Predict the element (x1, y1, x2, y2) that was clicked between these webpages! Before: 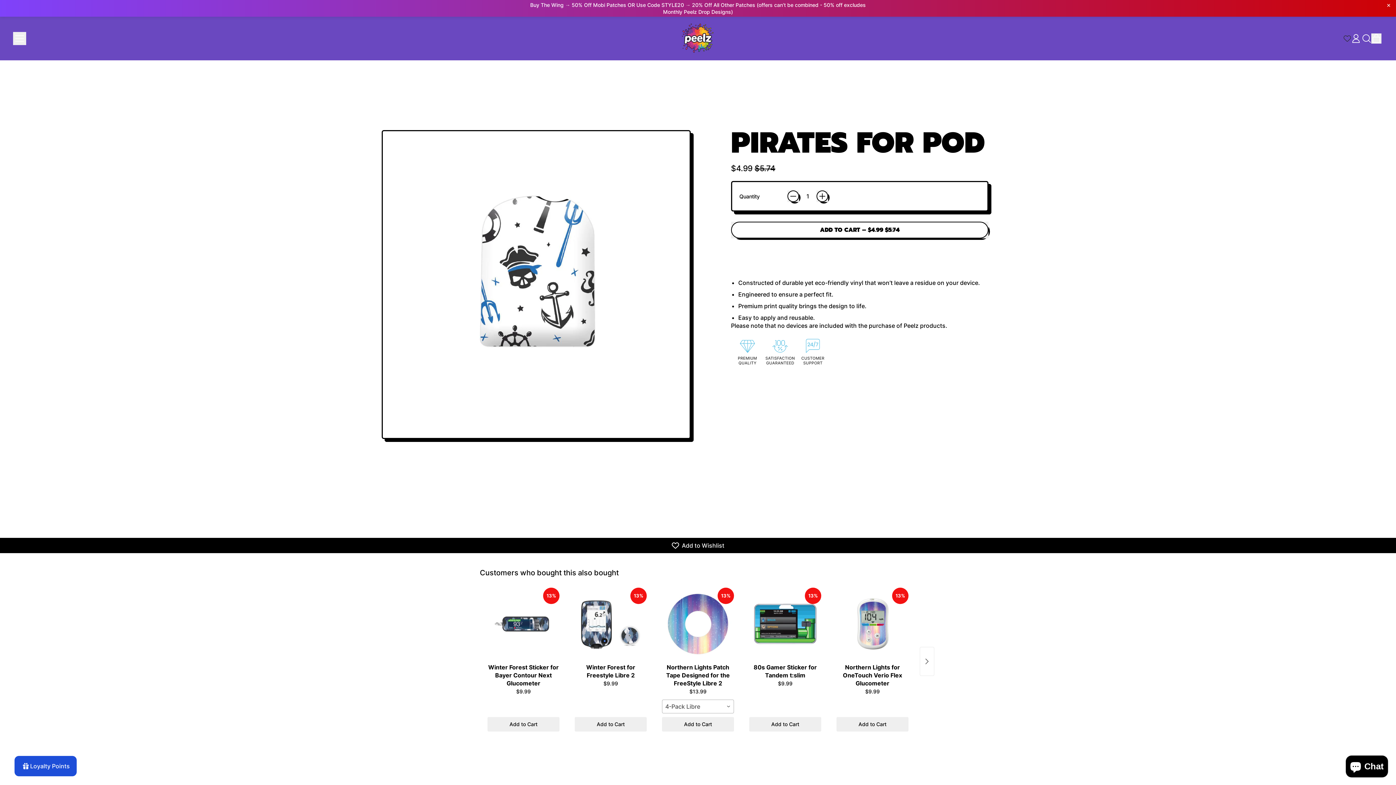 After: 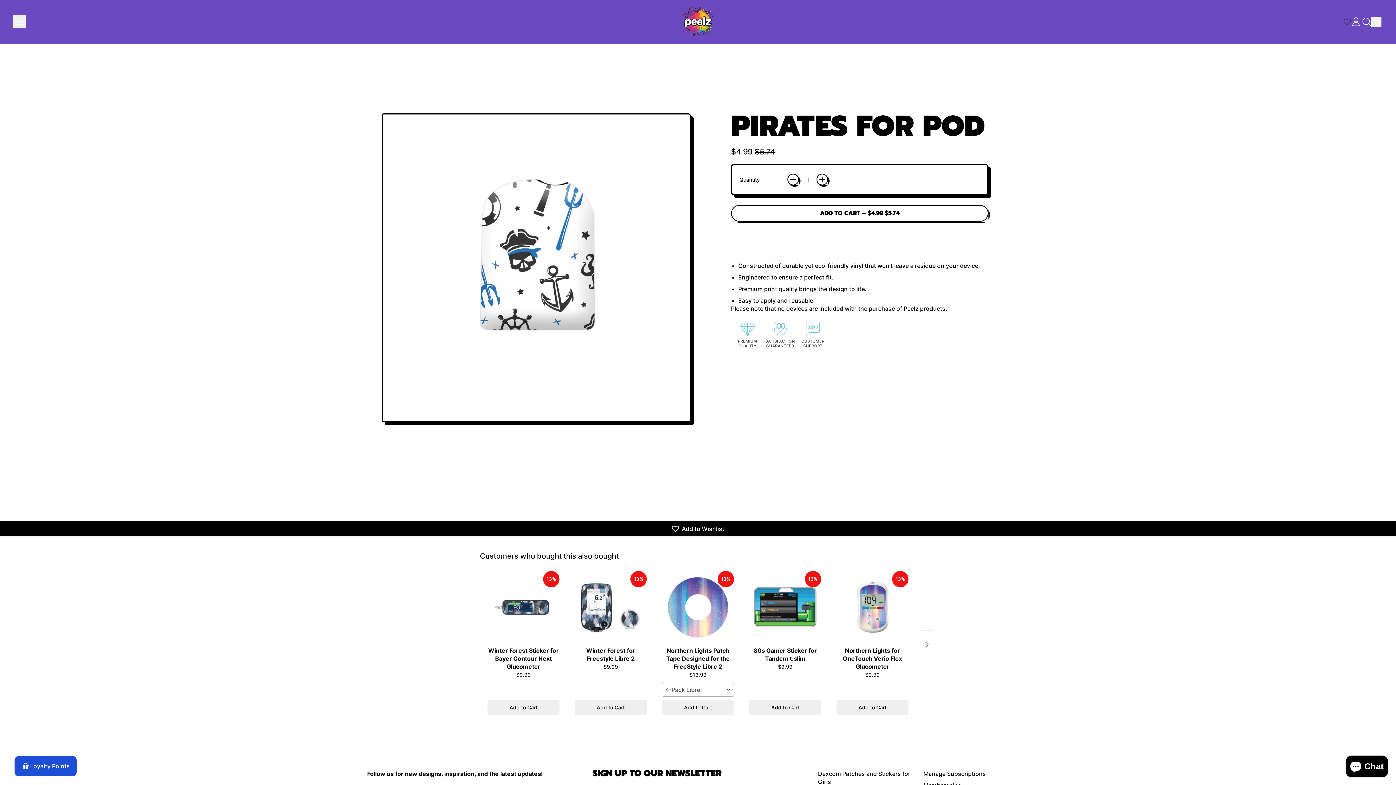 Action: label: ✕ bbox: (1385, 1, 1392, 9)